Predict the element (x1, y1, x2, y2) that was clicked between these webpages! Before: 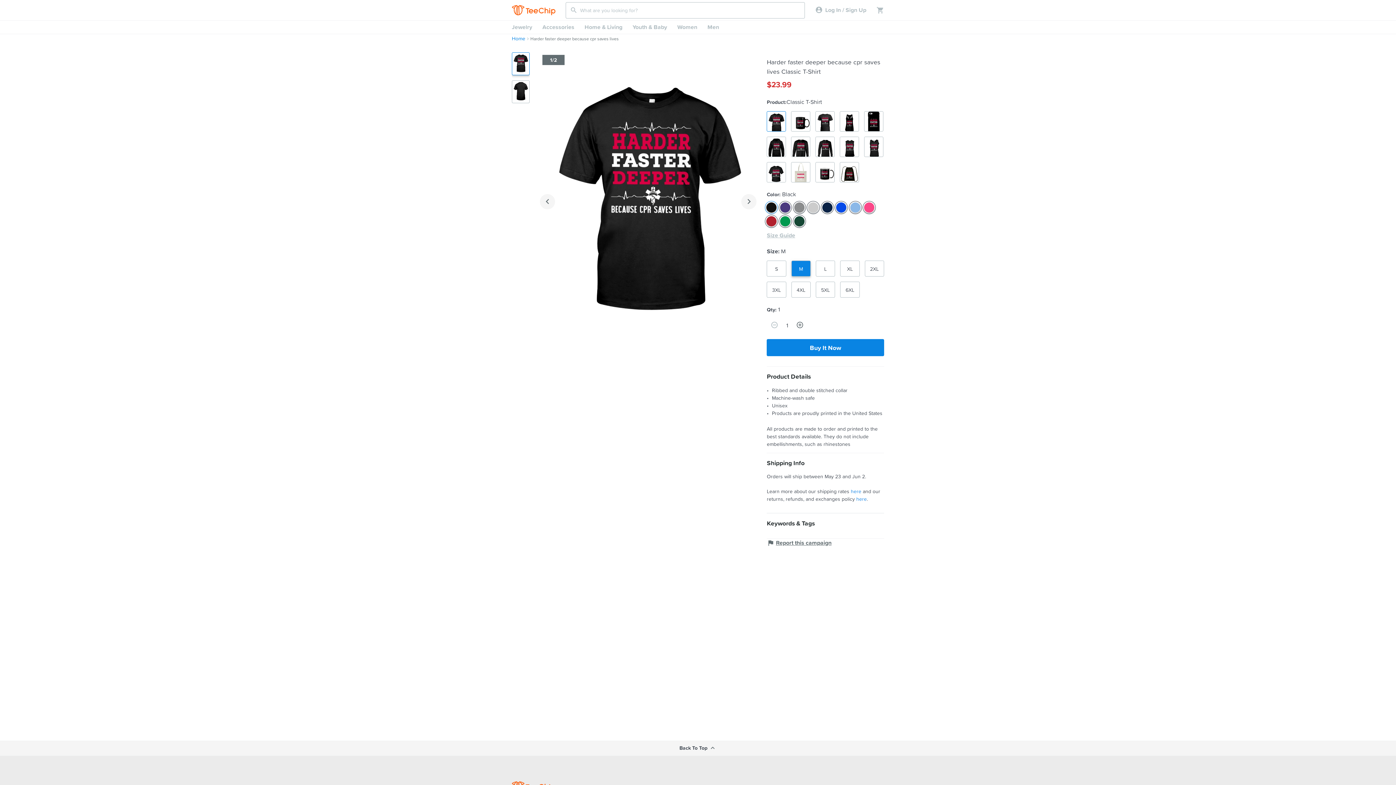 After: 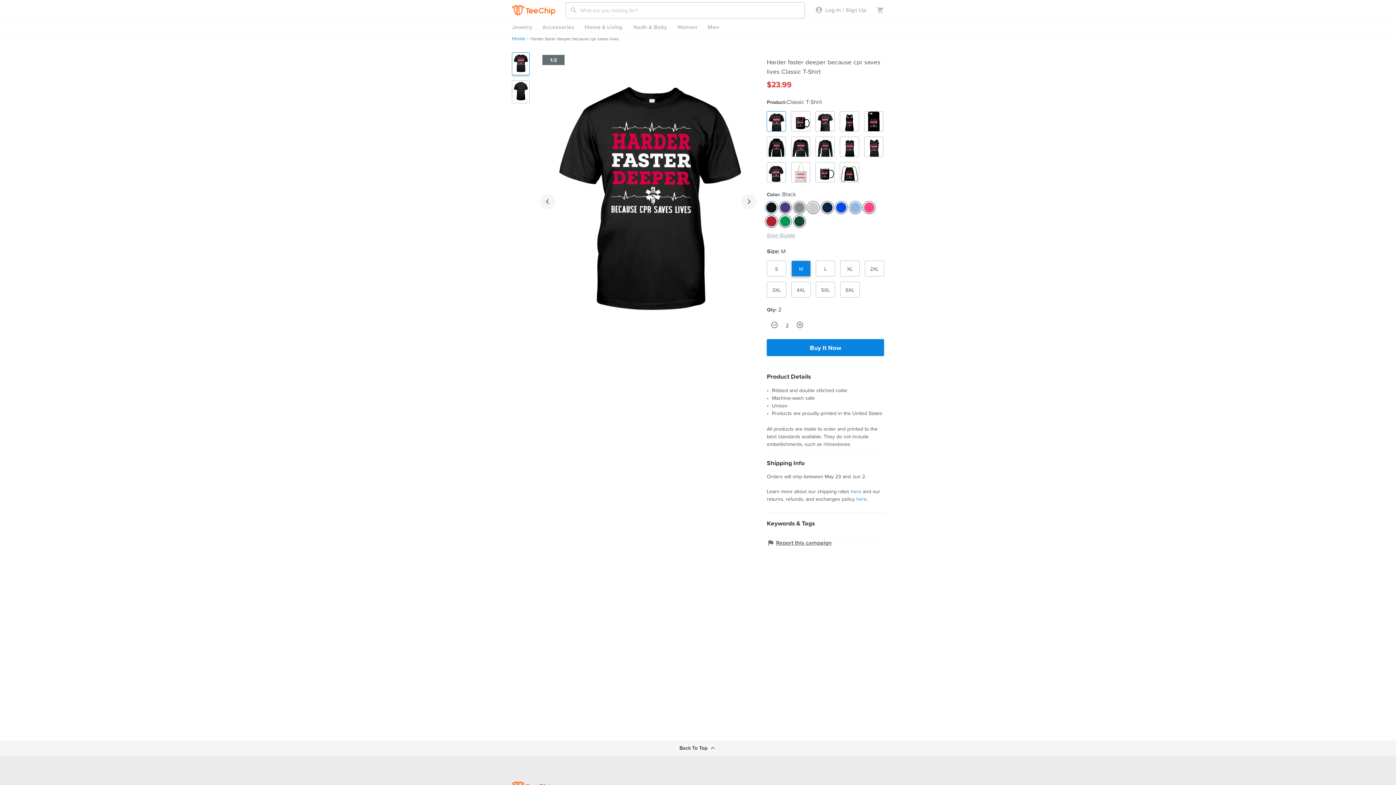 Action: bbox: (792, 317, 807, 332)